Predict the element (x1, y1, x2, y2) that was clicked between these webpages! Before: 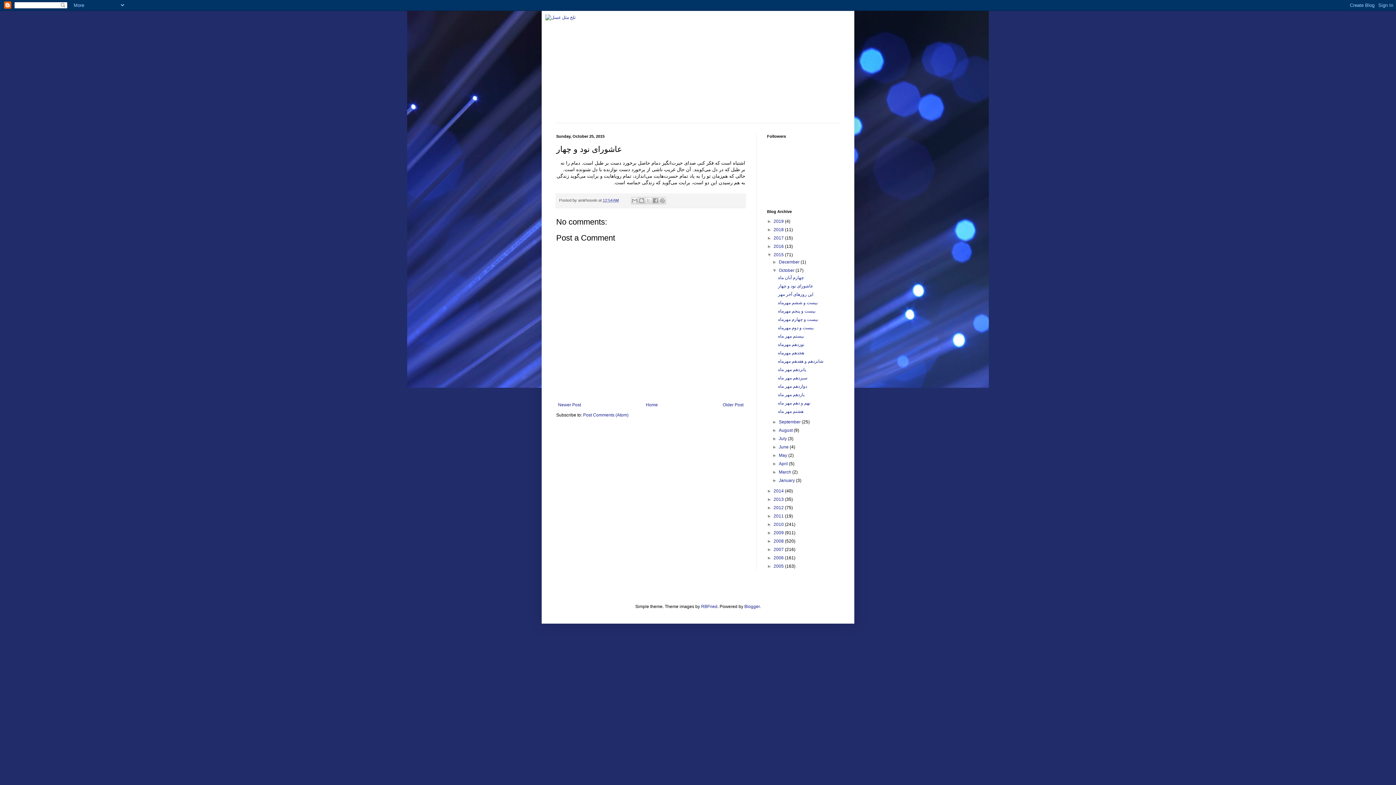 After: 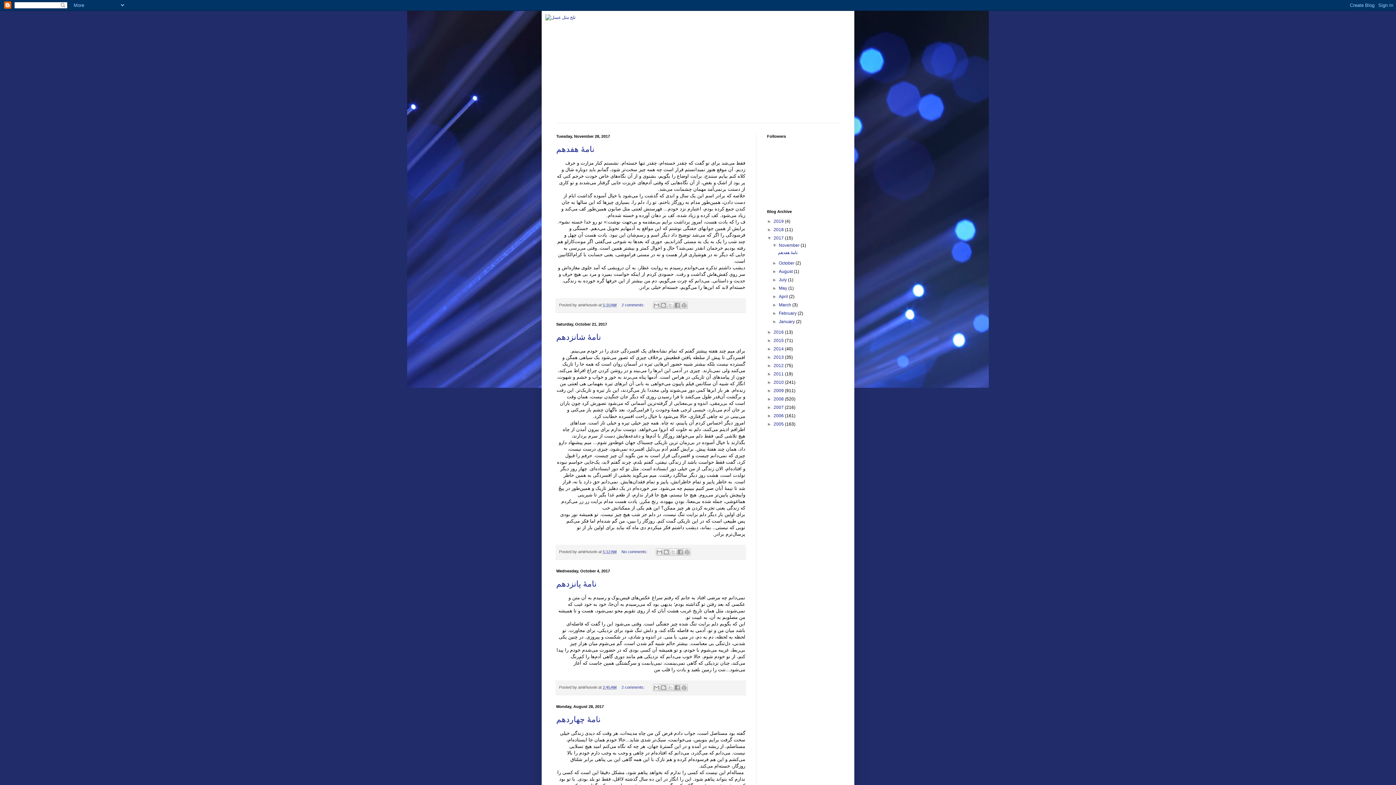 Action: bbox: (773, 235, 785, 240) label: 2017 